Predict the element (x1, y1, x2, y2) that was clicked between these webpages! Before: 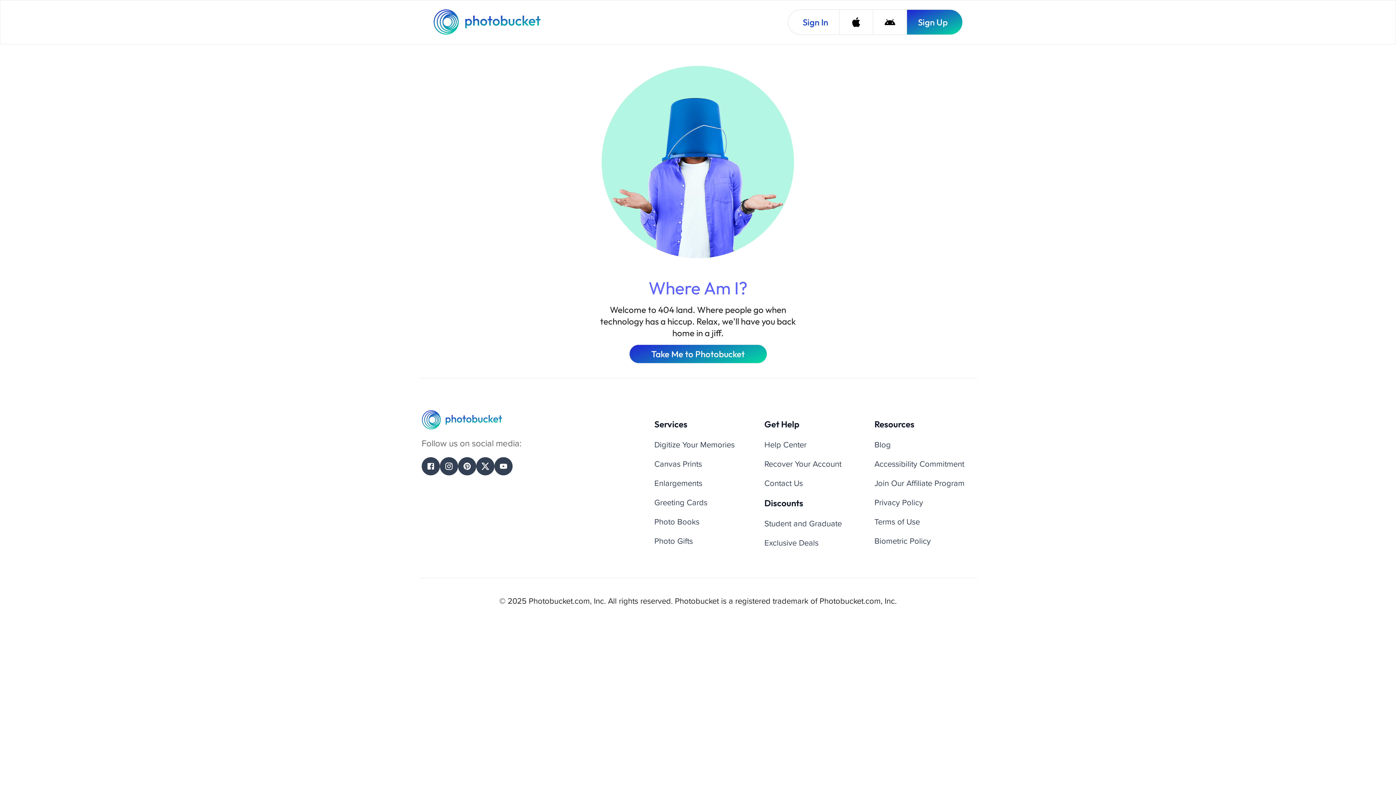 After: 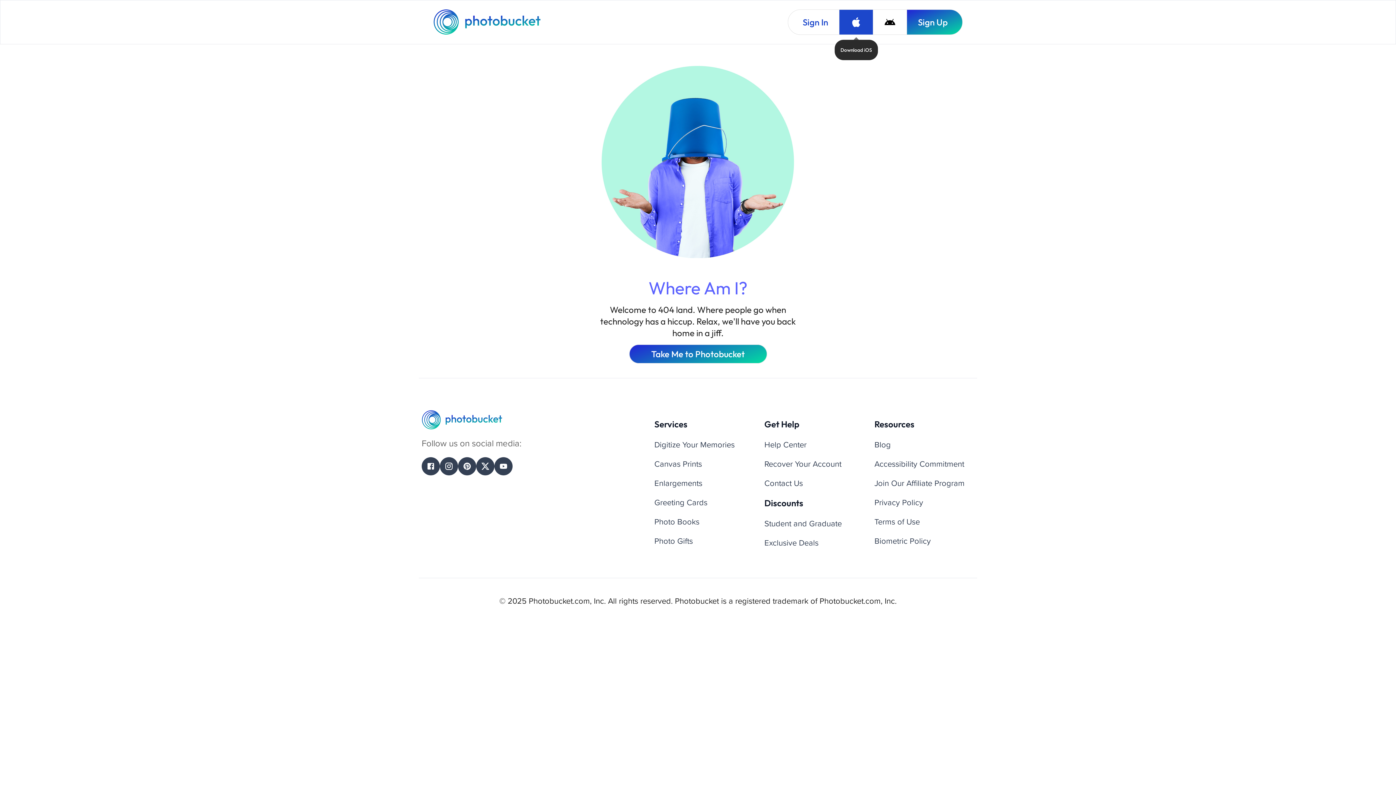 Action: label: Download iOS bbox: (839, 9, 873, 34)